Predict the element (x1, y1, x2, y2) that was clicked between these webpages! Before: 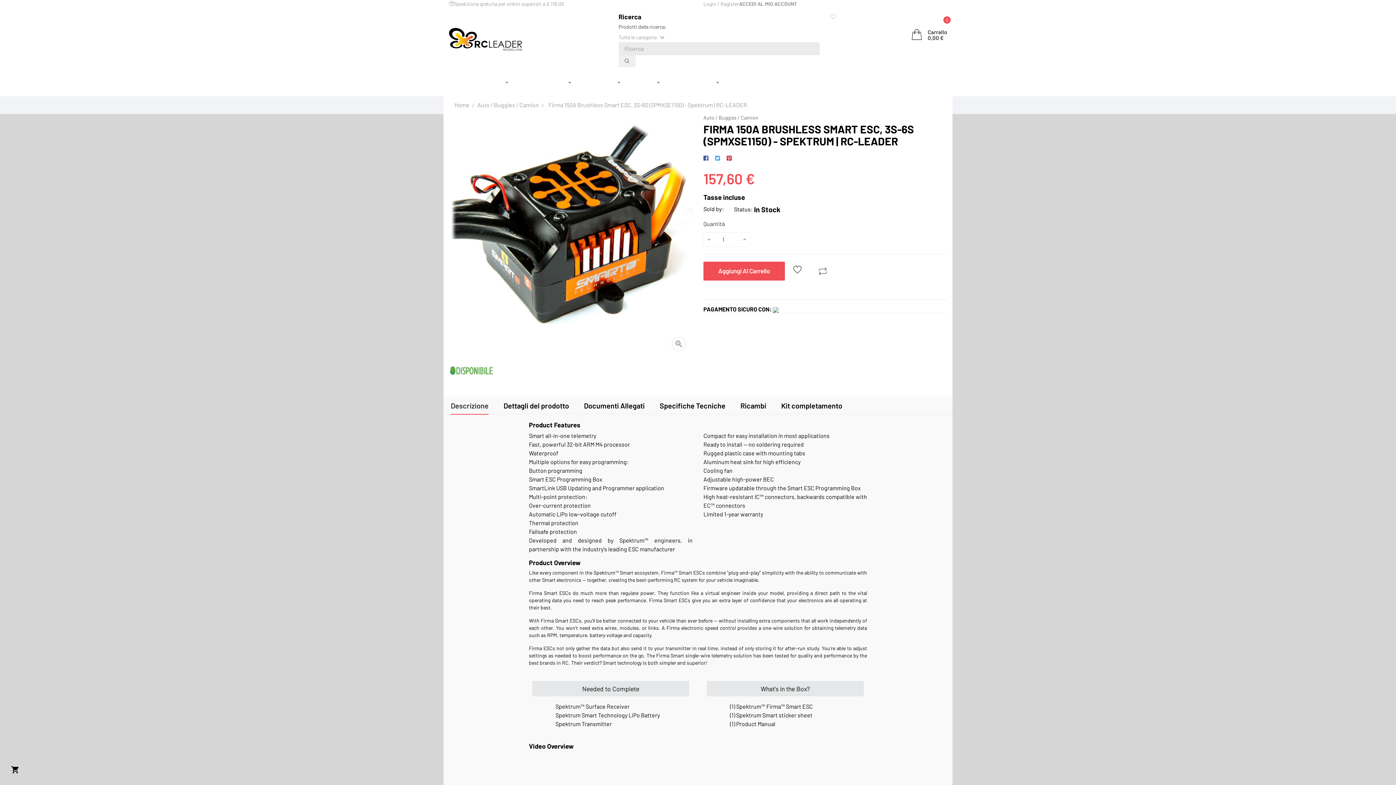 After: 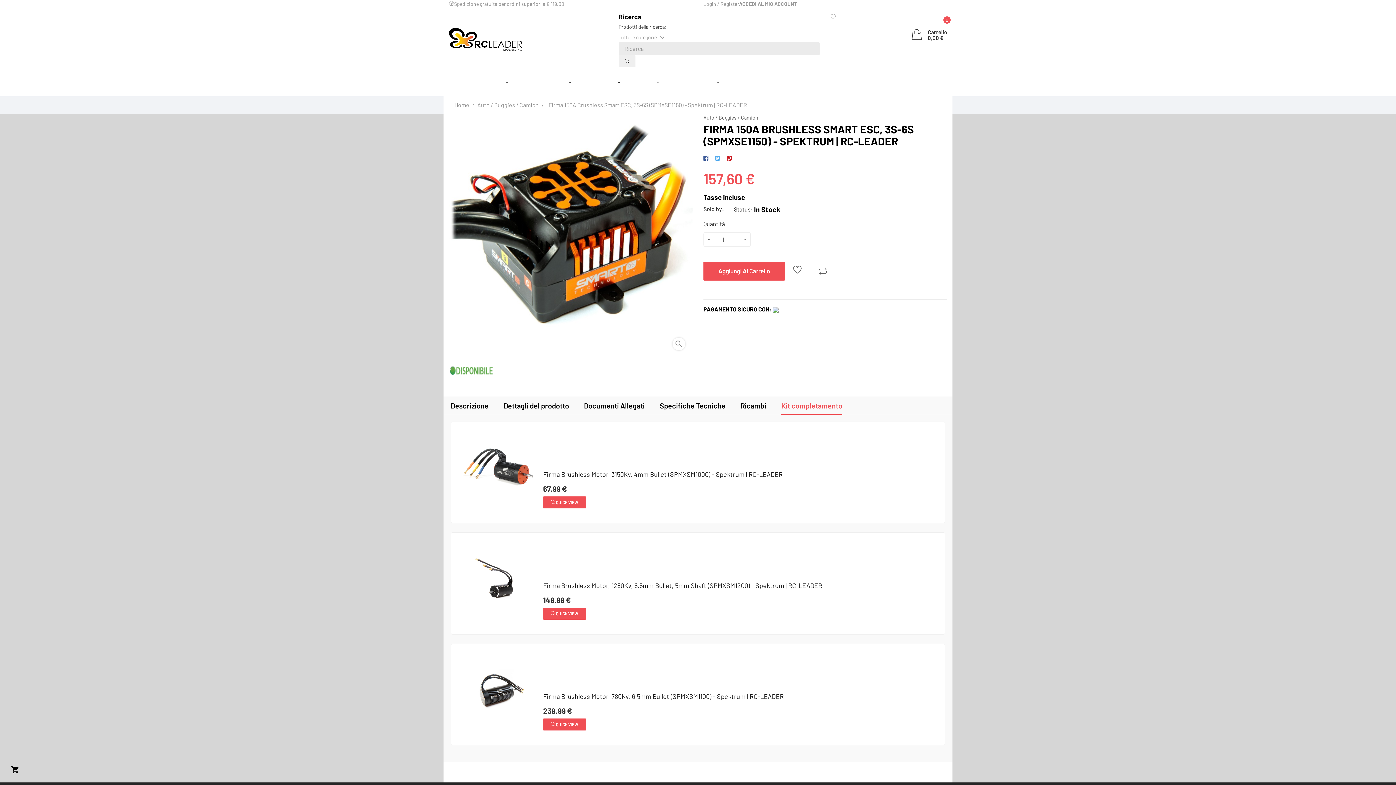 Action: bbox: (781, 396, 842, 414) label: Kit completamento